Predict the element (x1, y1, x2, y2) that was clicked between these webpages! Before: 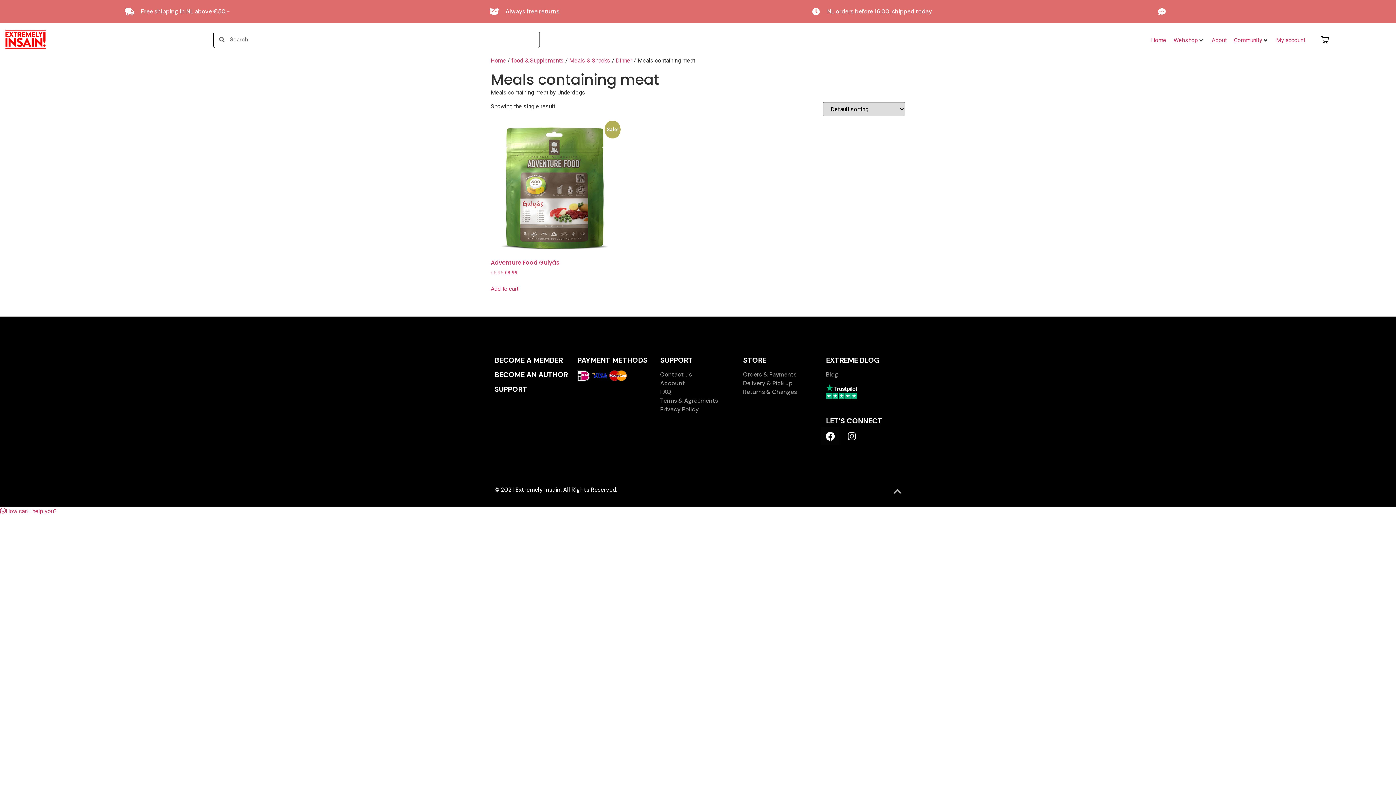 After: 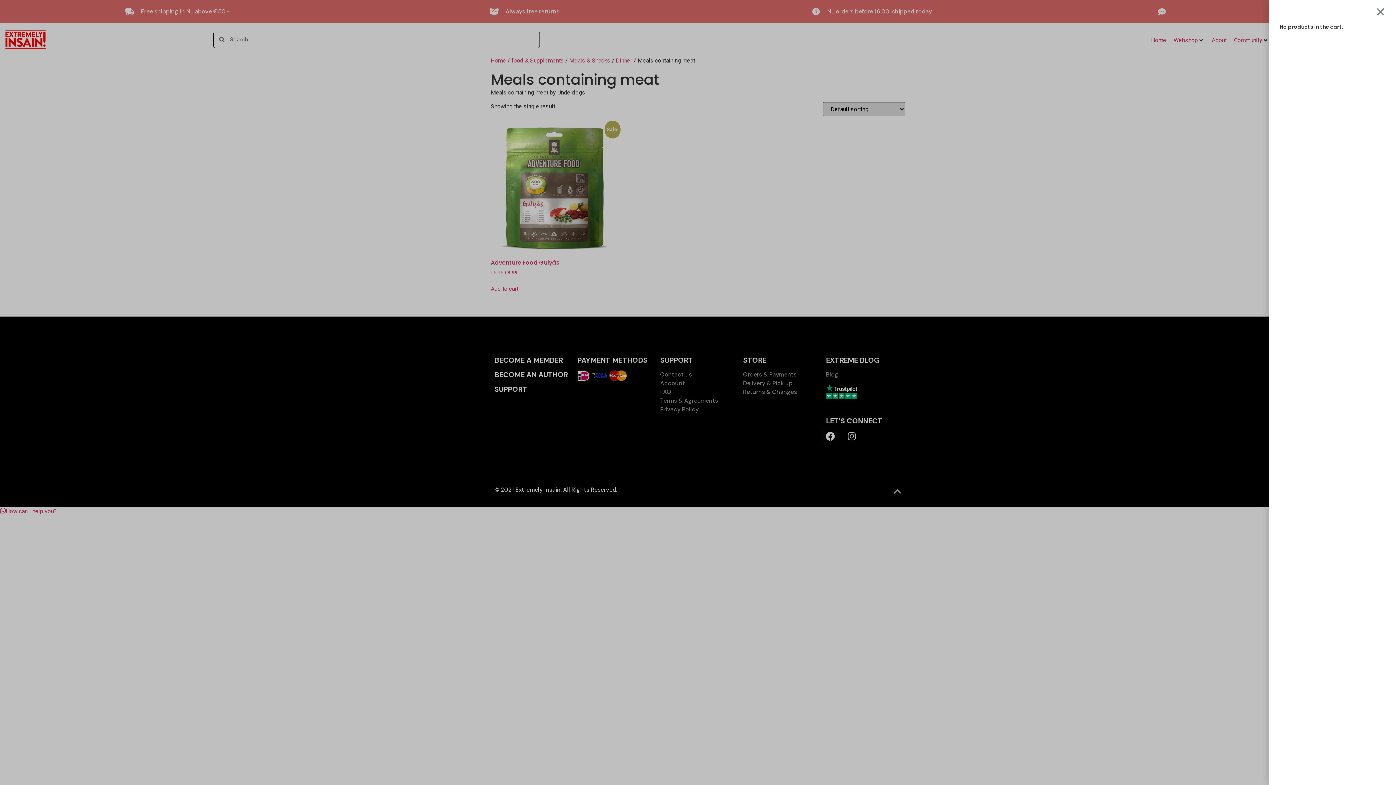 Action: label: Cart bbox: (1312, 31, 1337, 47)